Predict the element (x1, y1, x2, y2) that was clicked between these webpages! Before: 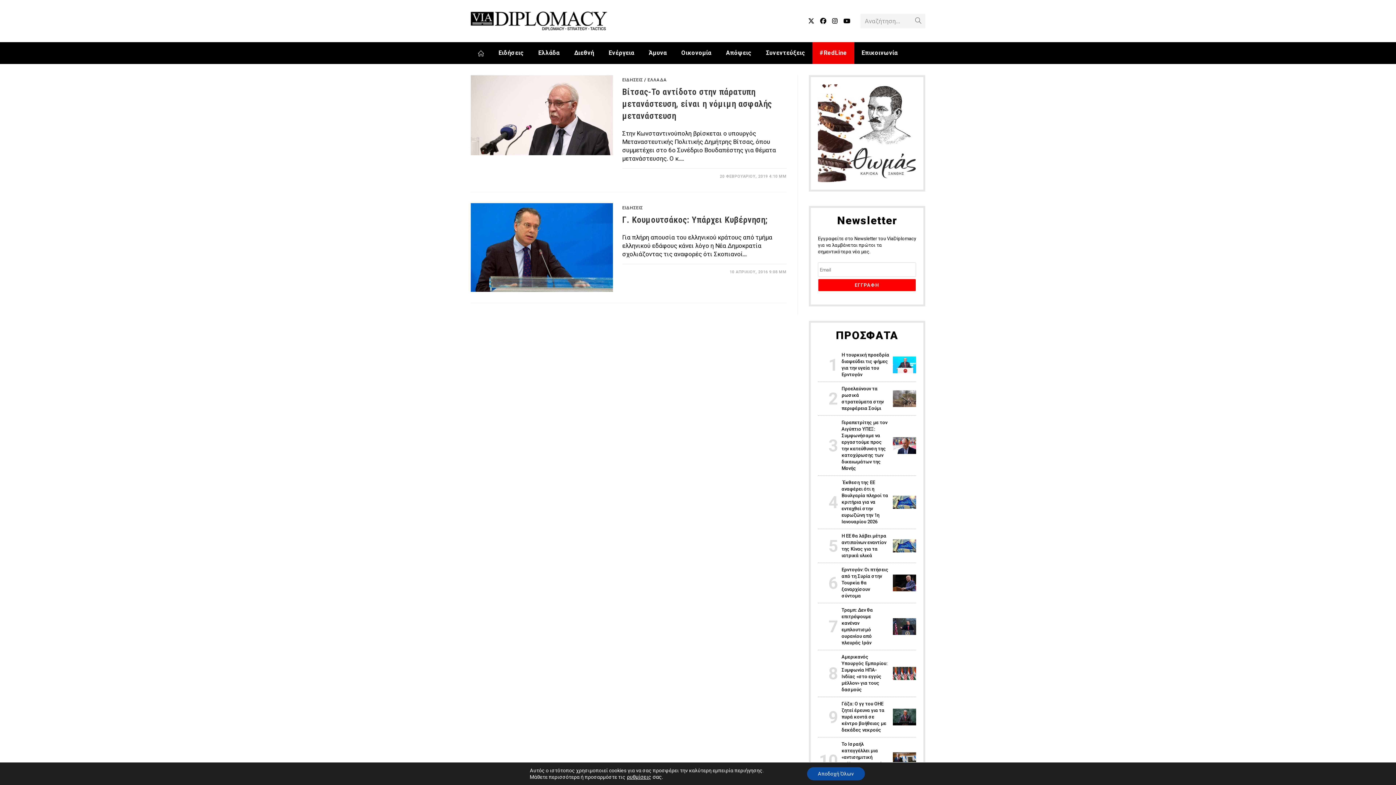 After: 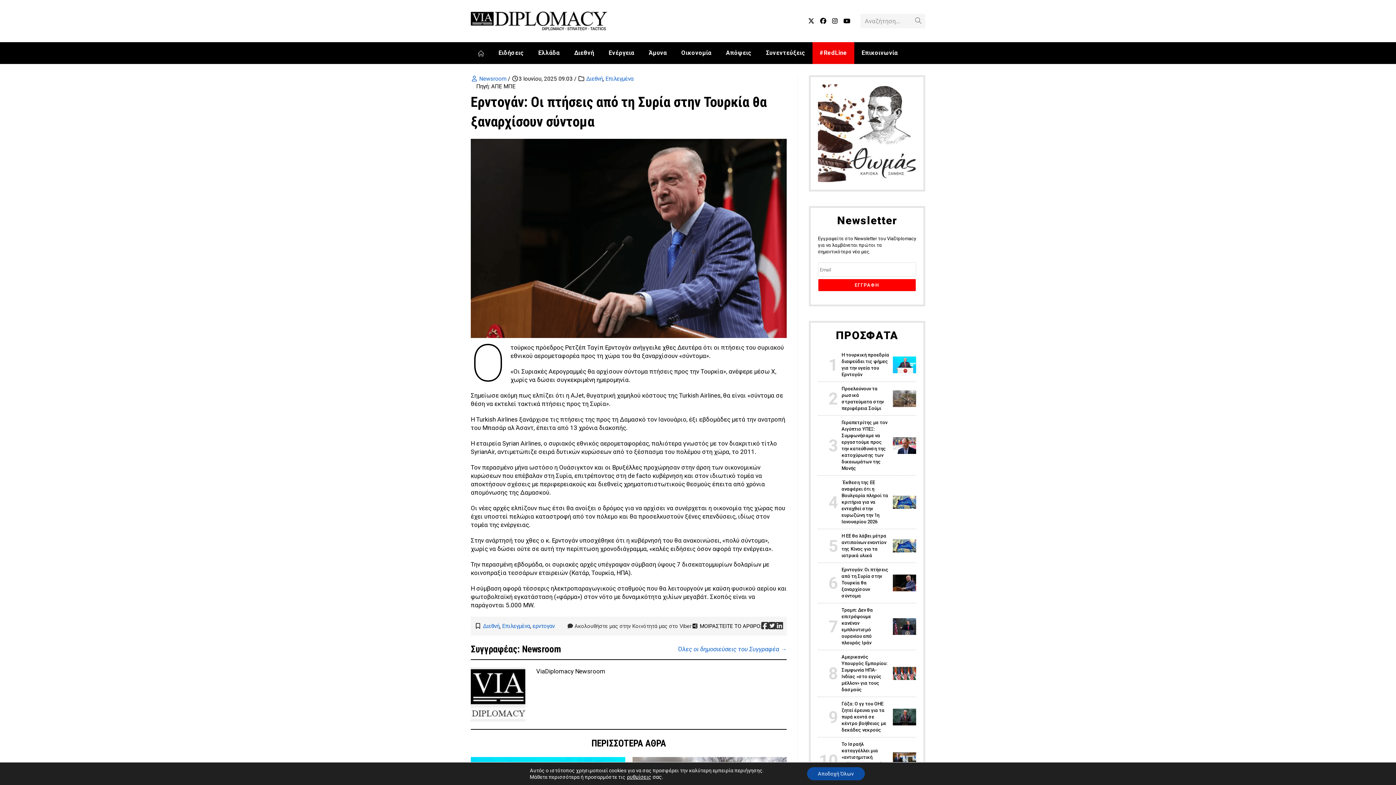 Action: label: Ερντογάν: Οι πτήσεις από τη Συρία στην Τουρκία θα ξαναρχίσουν σύντομα bbox: (841, 567, 888, 598)